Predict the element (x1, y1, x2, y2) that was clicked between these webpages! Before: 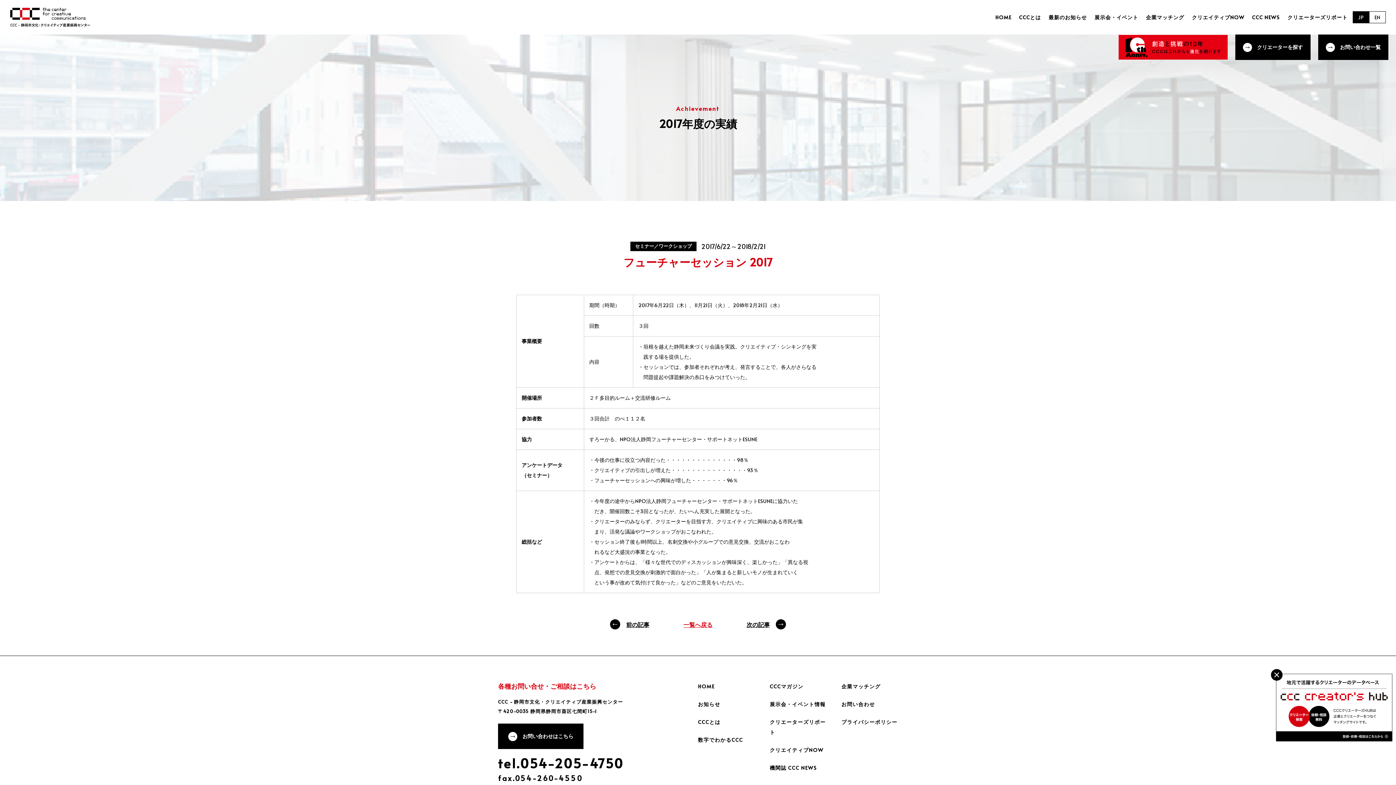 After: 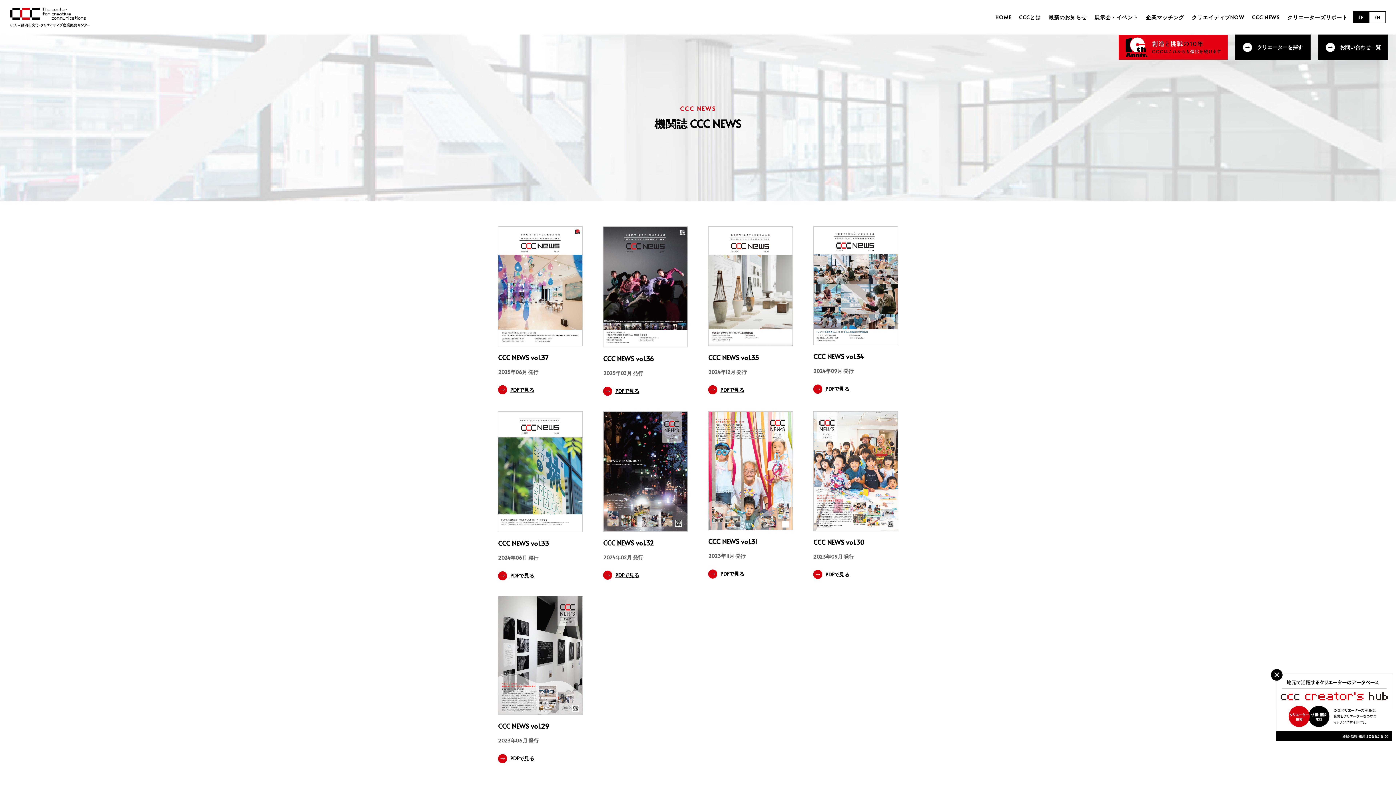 Action: bbox: (1252, 12, 1280, 22) label: CCC NEWS